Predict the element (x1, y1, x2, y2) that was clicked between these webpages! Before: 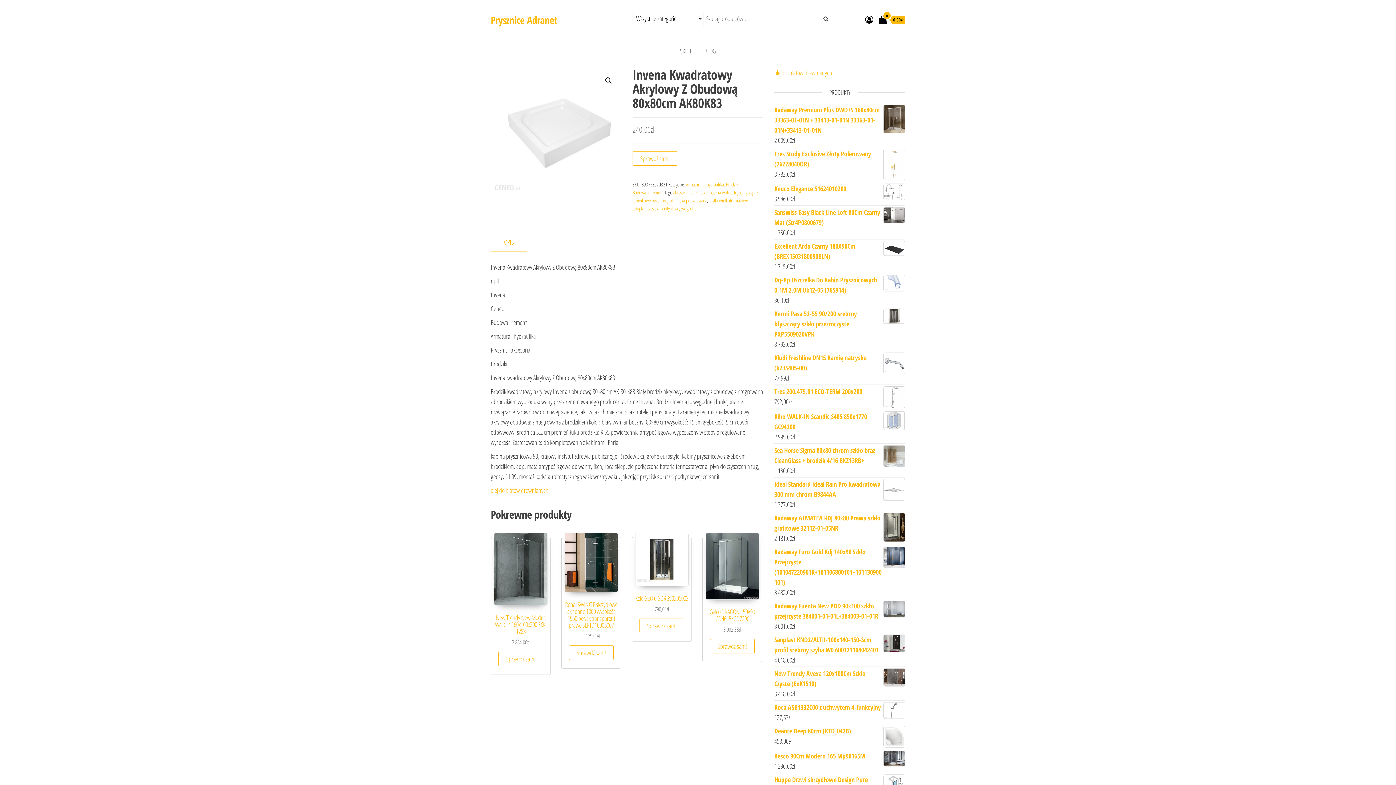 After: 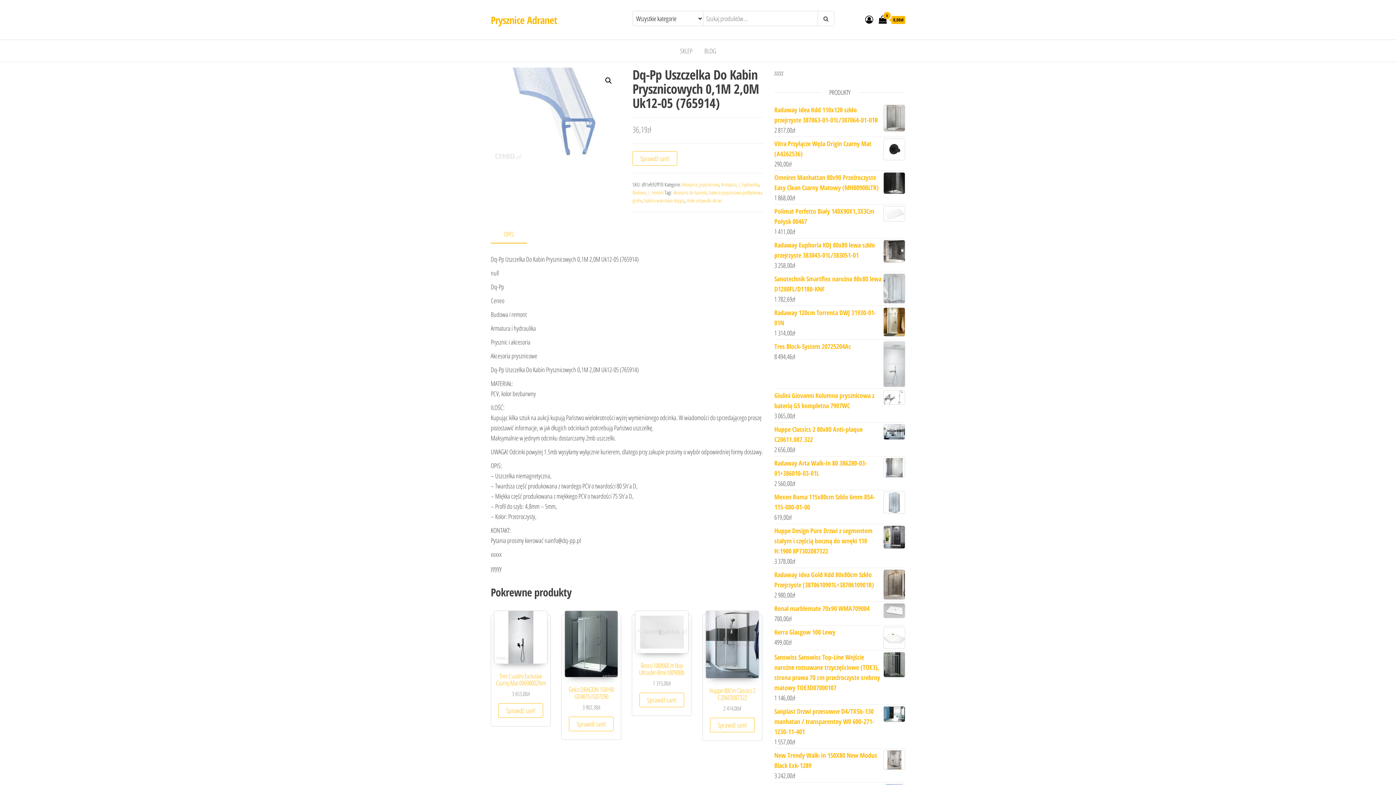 Action: bbox: (774, 275, 905, 295) label: Dq-Pp Uszczelka Do Kabin Prysznicowych 0,1M 2,0M Uk12-05 (765914)